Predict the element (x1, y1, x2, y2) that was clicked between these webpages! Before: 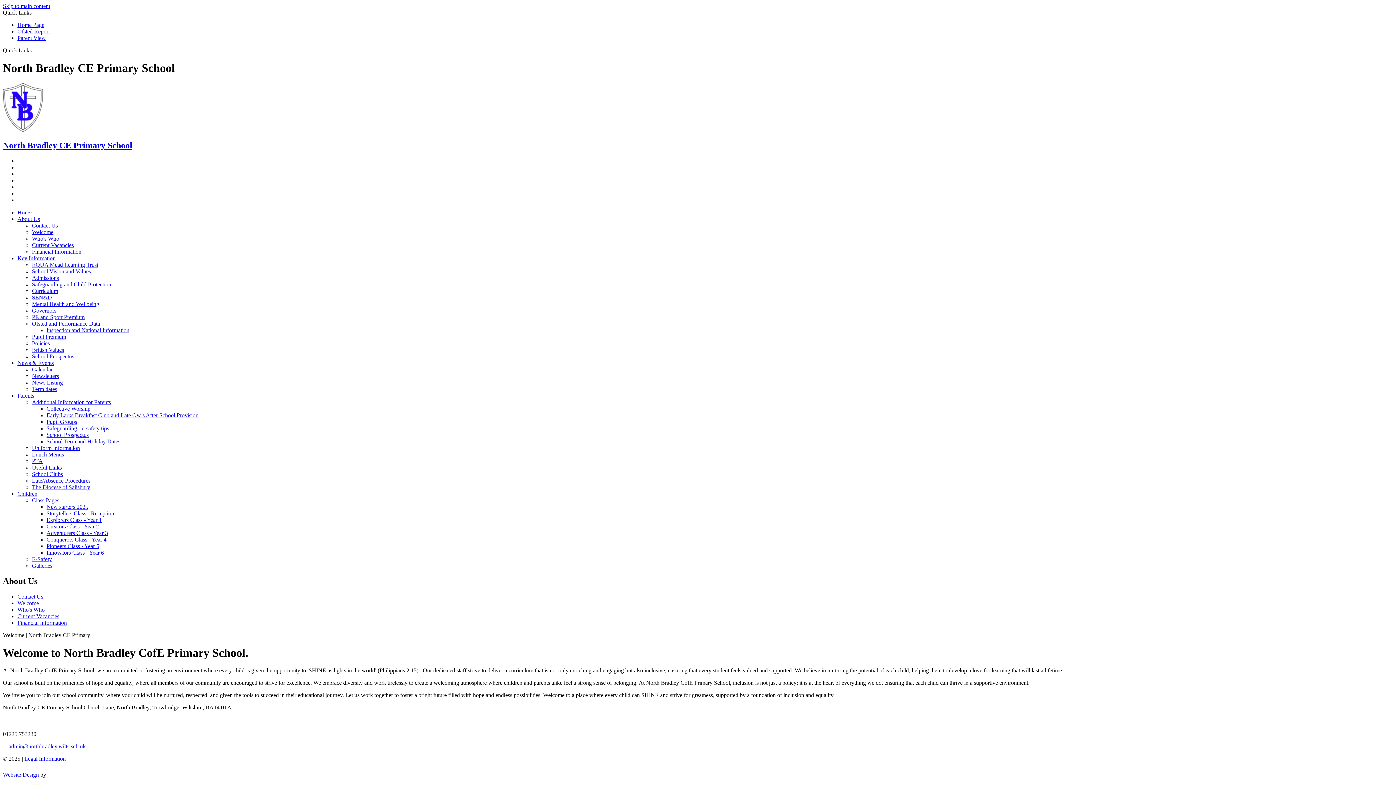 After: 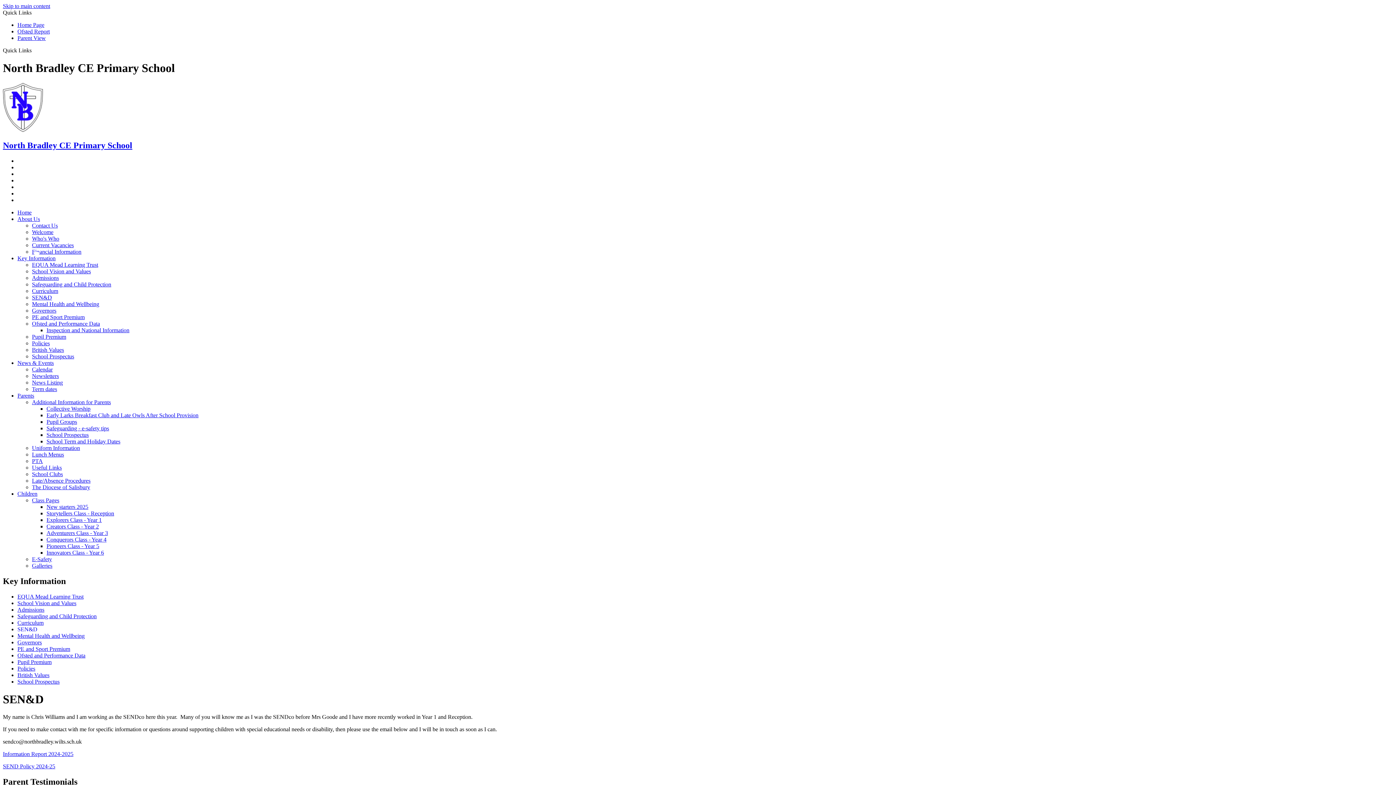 Action: bbox: (32, 294, 52, 300) label: SEN&D